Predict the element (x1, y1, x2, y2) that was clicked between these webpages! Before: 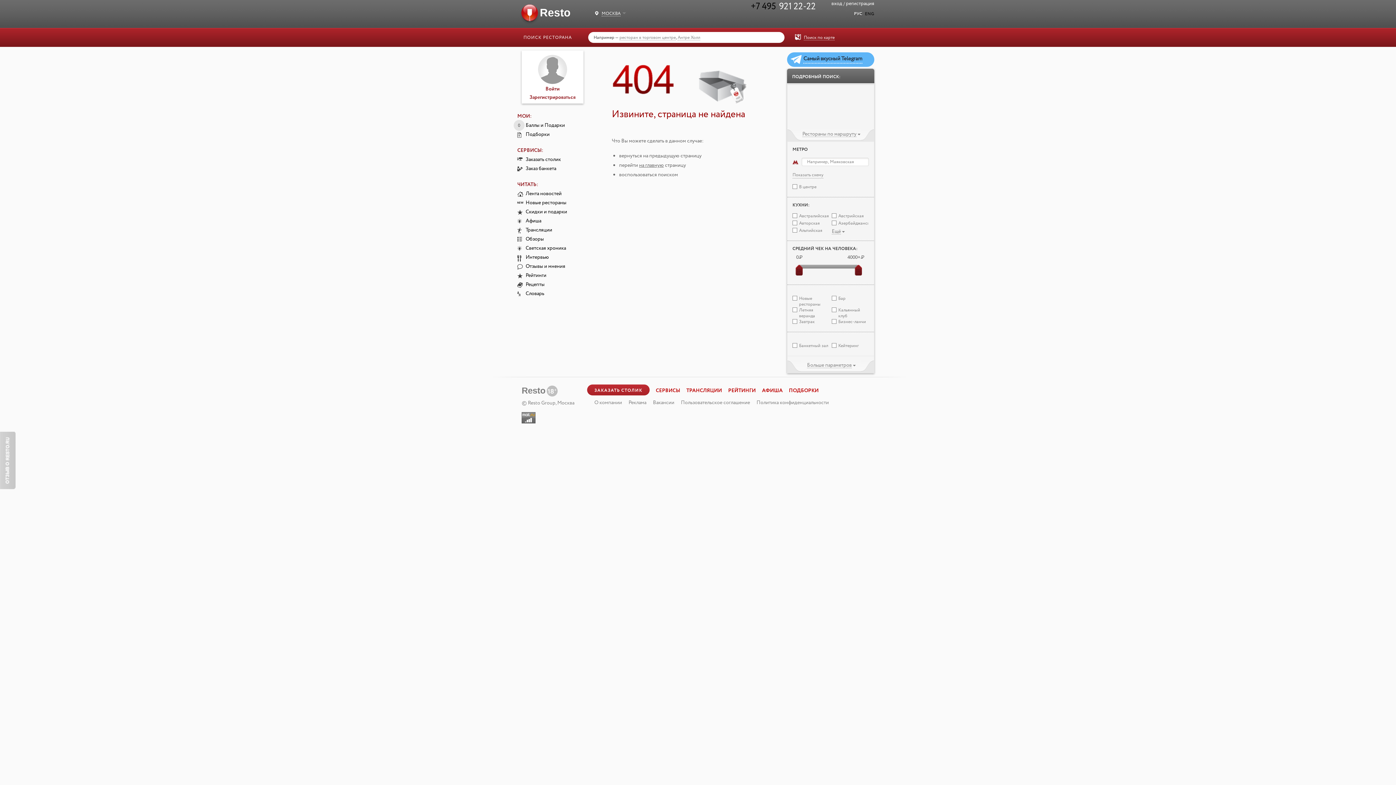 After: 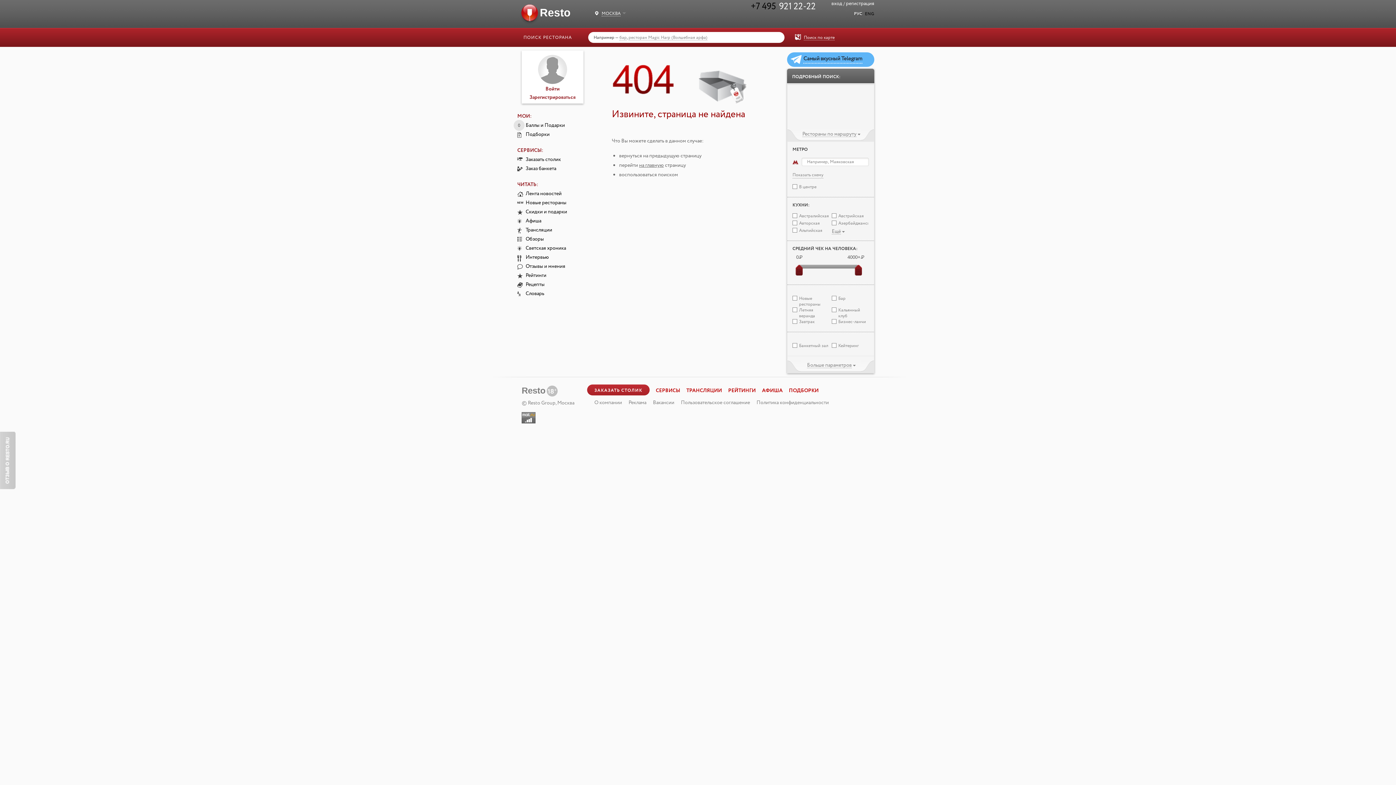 Action: label: РУС bbox: (851, 8, 862, 19)